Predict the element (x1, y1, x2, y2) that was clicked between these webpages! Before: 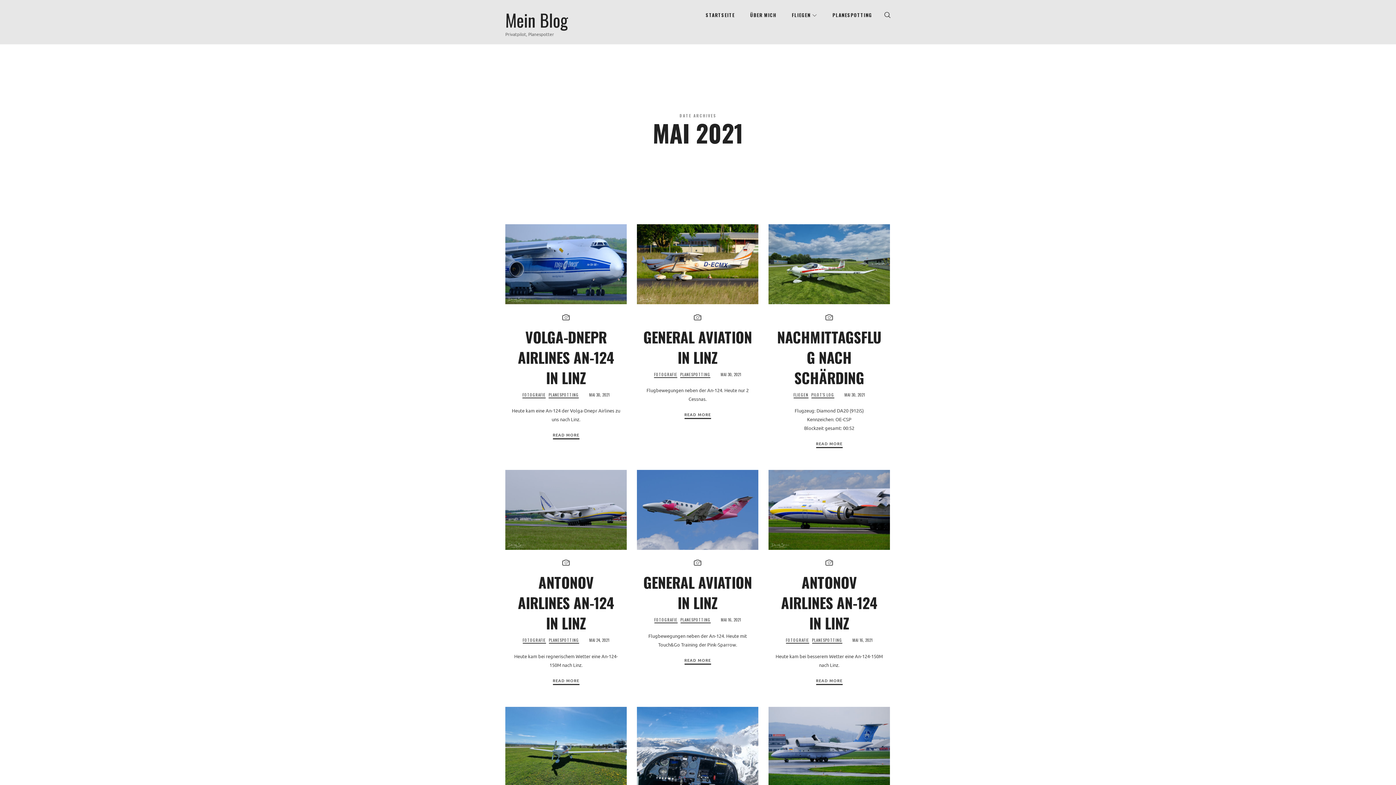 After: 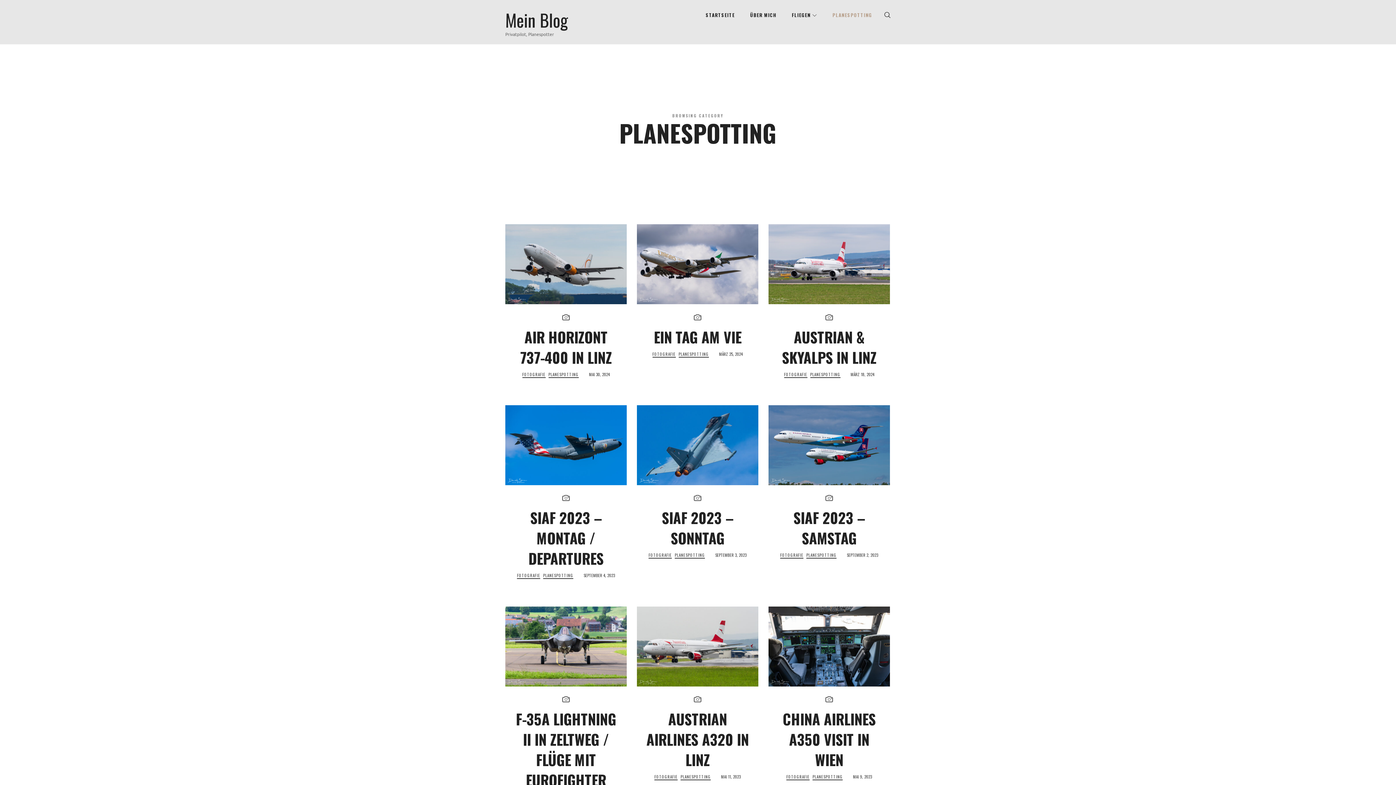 Action: bbox: (680, 617, 710, 623) label: PLANESPOTTING